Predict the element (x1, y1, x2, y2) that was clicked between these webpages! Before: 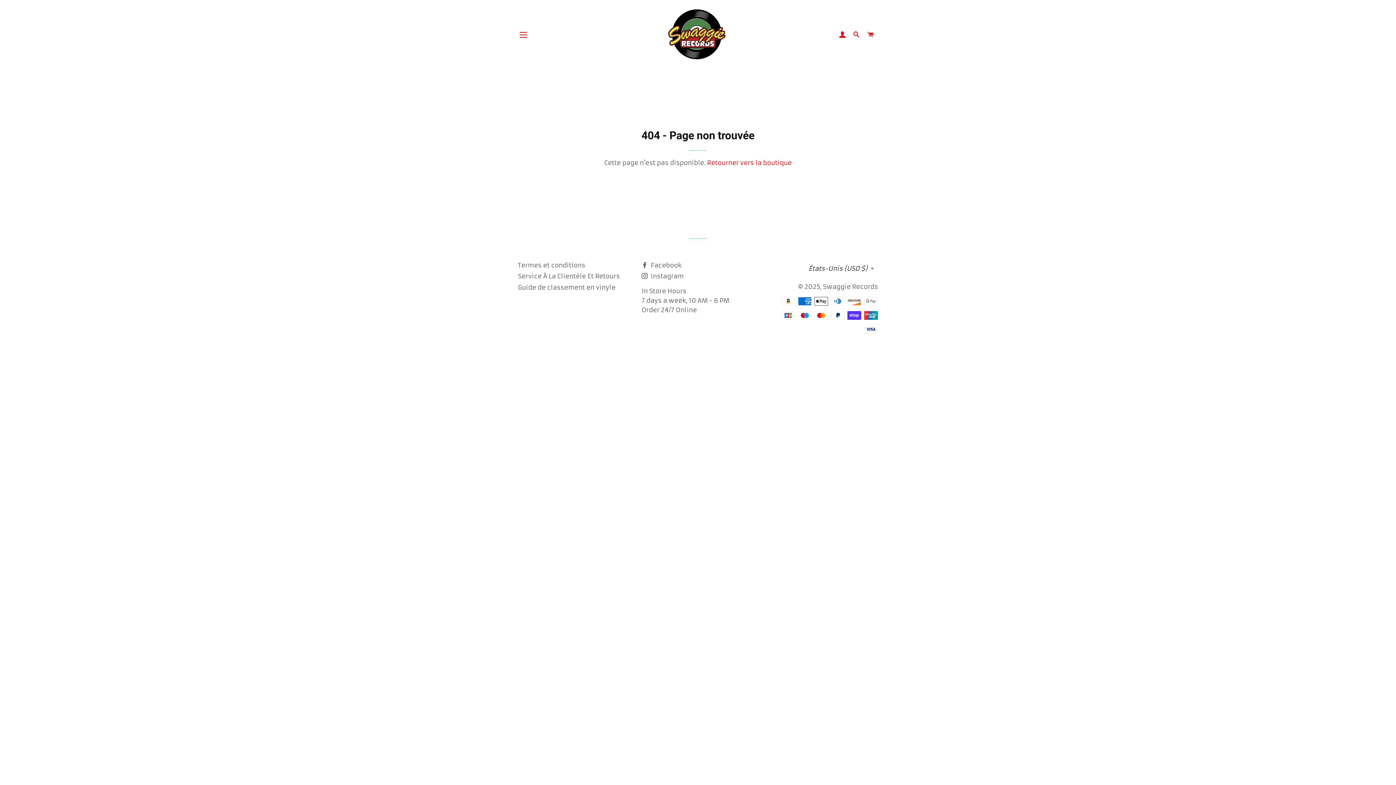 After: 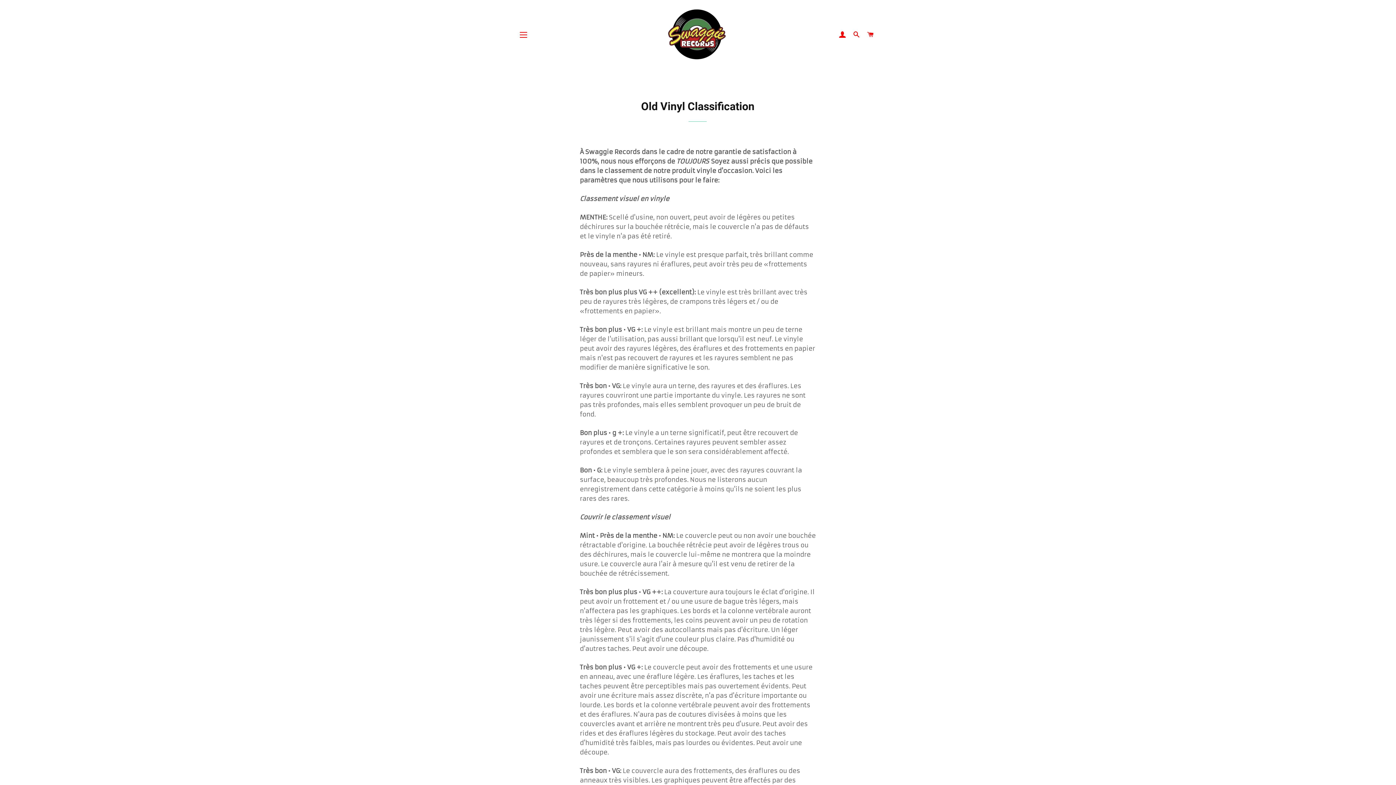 Action: label: Guide de classement en vinyle bbox: (518, 283, 615, 291)